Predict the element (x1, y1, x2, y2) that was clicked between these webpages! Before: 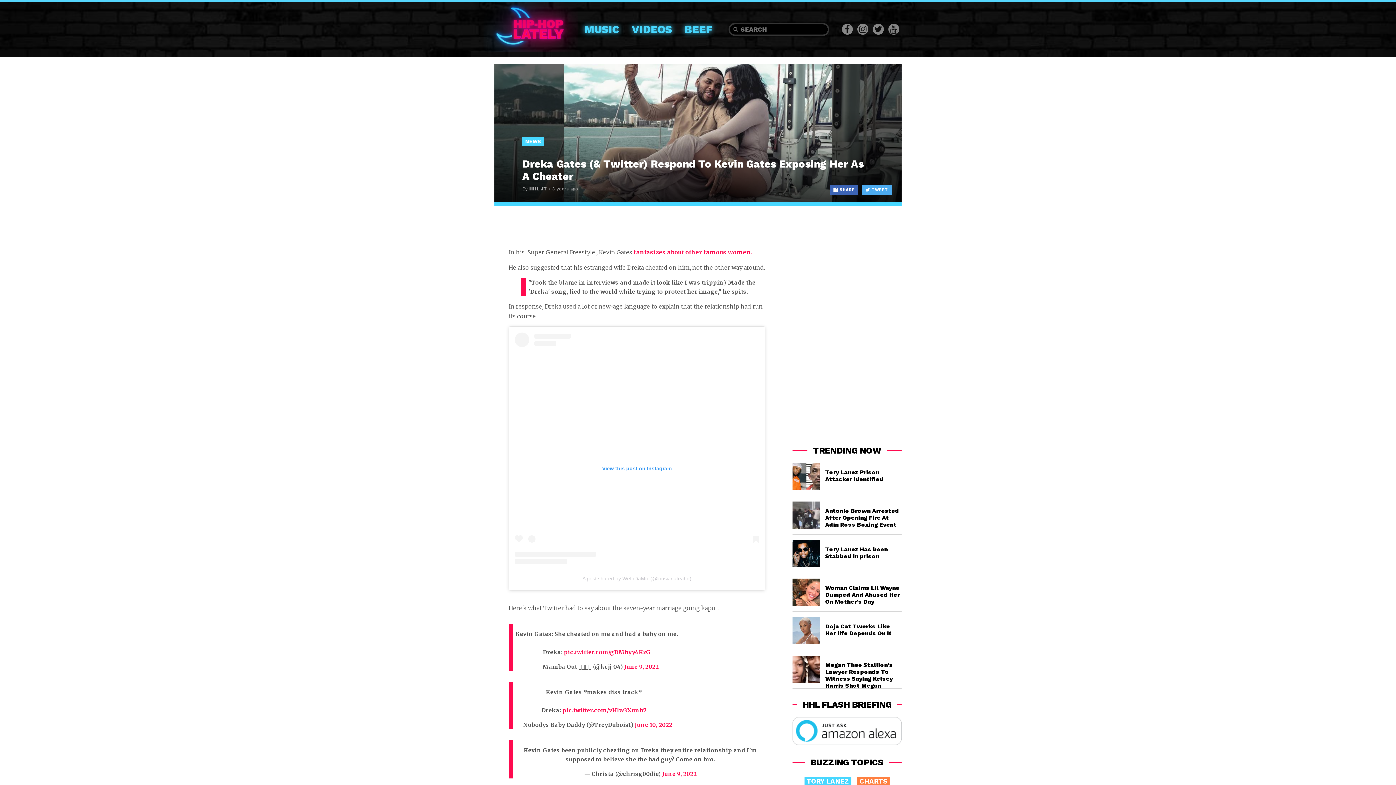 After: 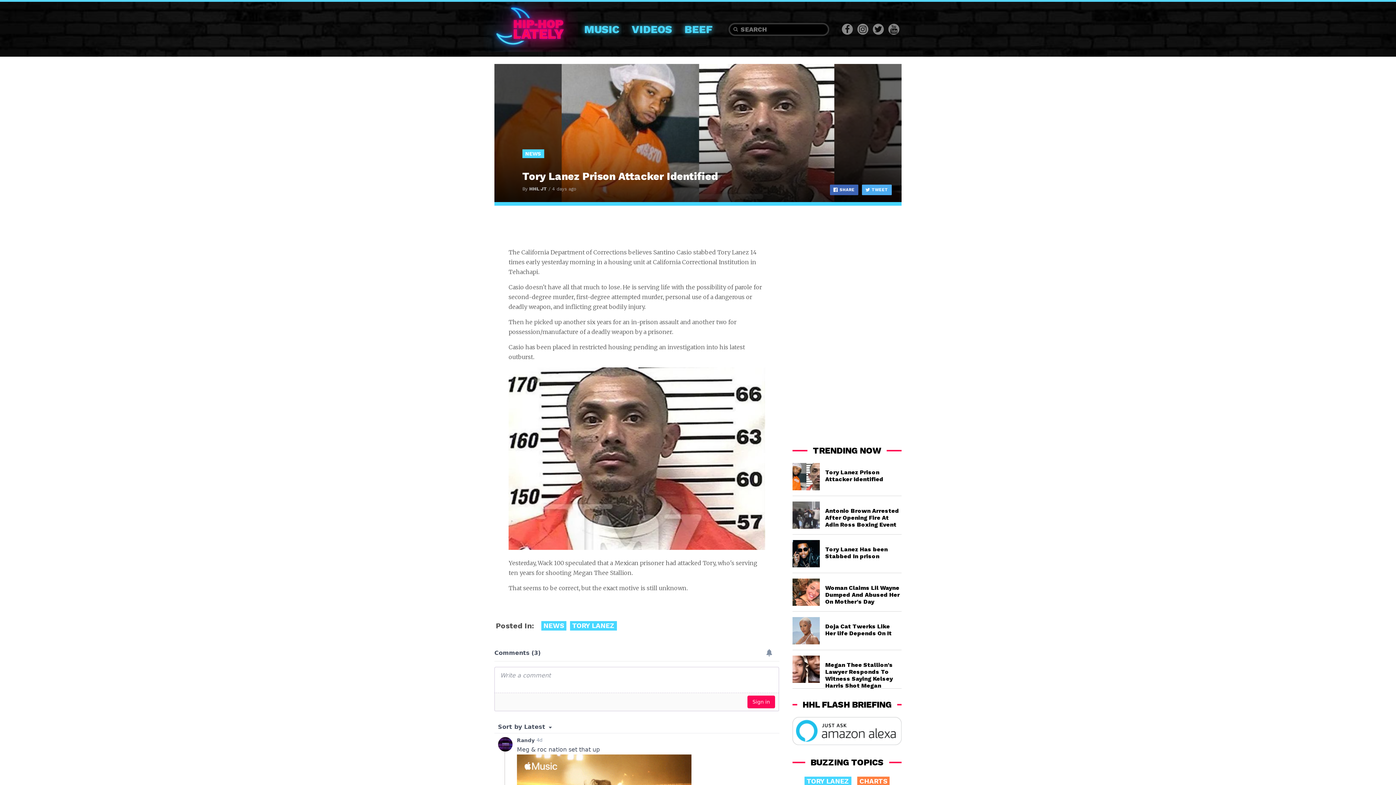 Action: label: Tory Lanez Prison Attacker Identified
4 DAYS AGO bbox: (792, 463, 901, 496)